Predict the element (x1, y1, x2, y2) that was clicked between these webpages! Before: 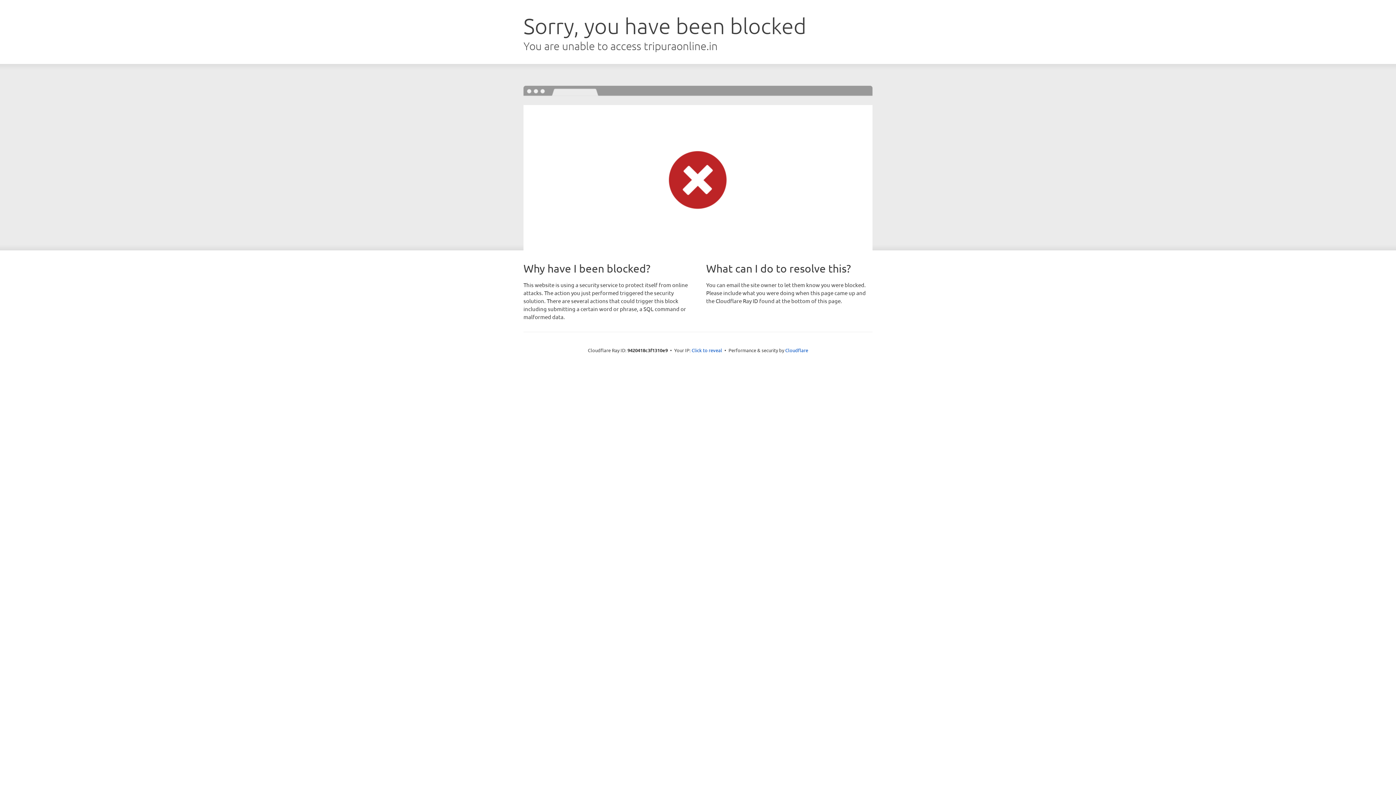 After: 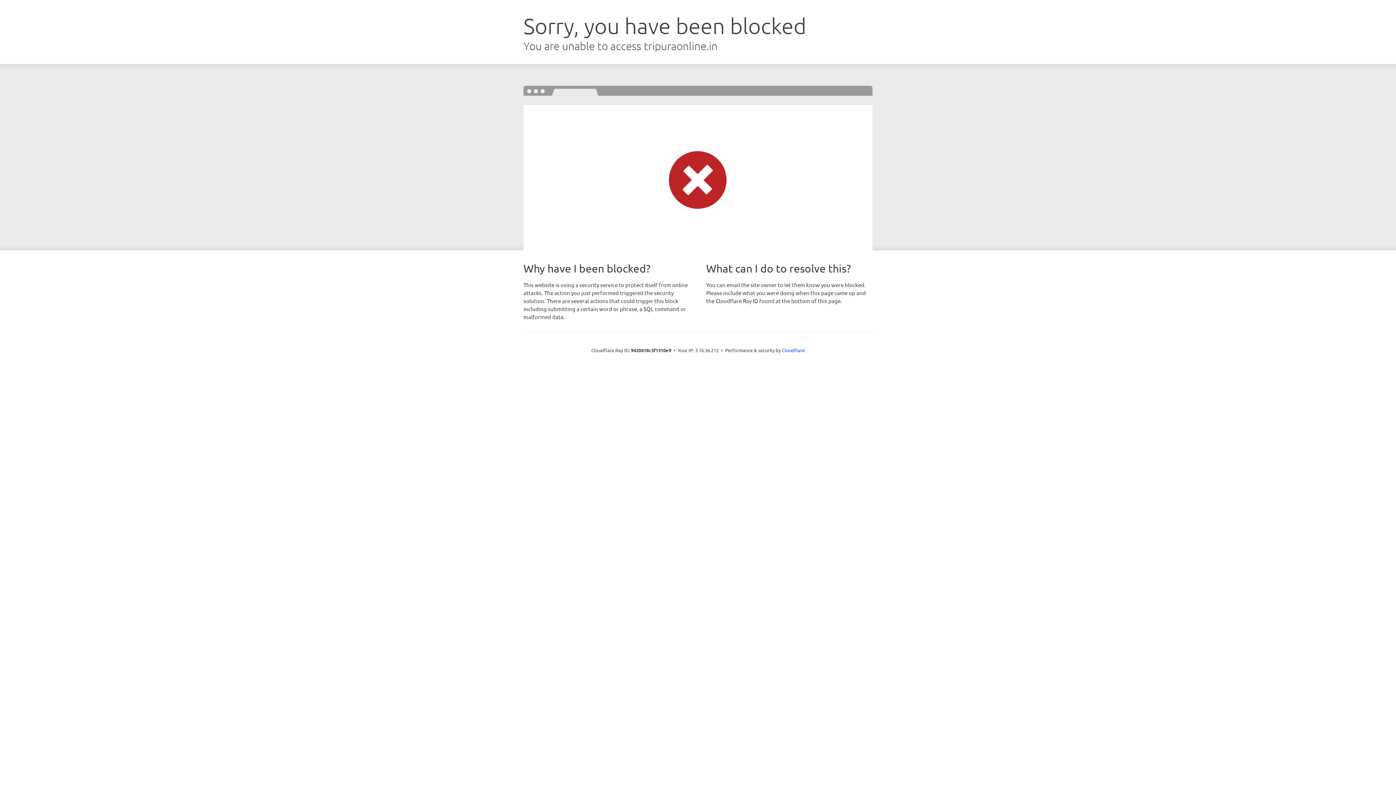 Action: label: Click to reveal bbox: (691, 346, 722, 353)